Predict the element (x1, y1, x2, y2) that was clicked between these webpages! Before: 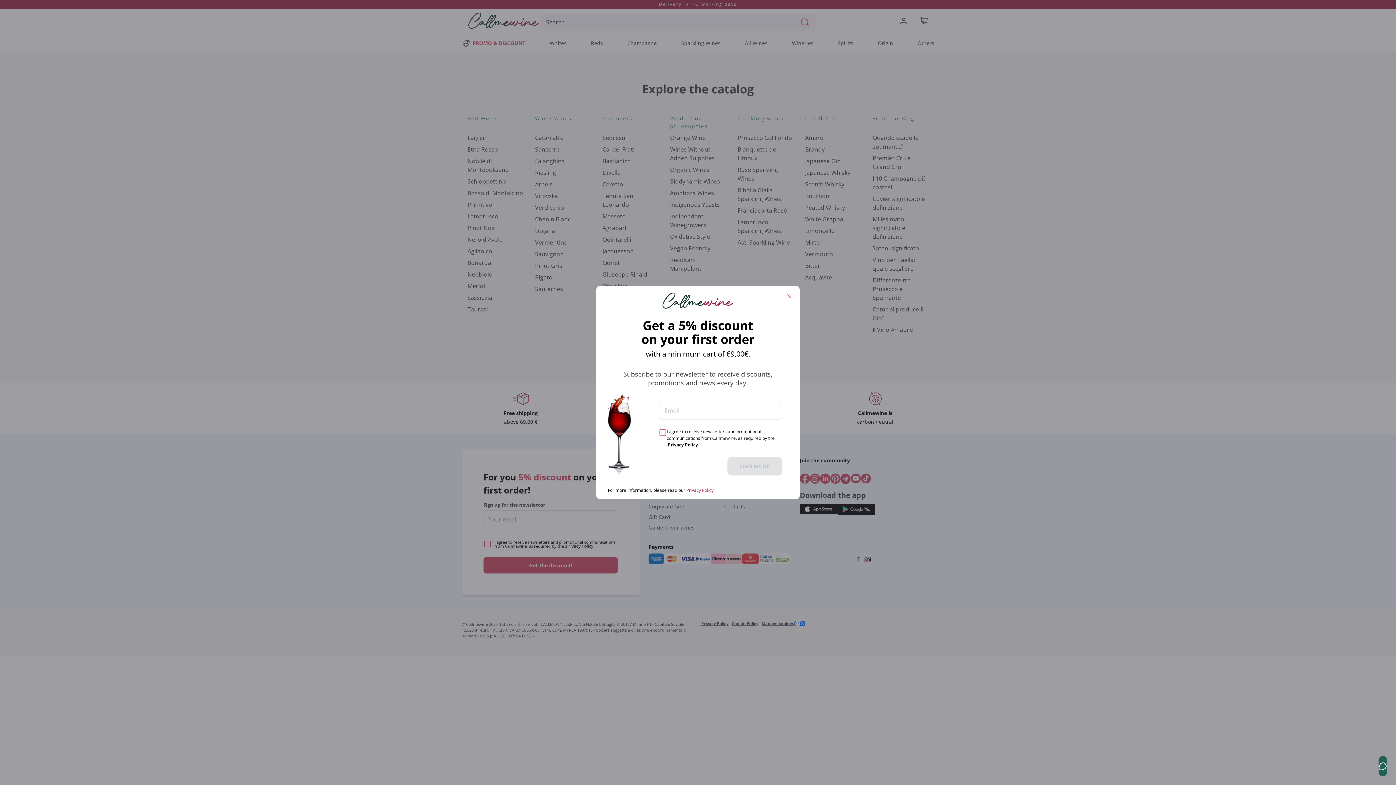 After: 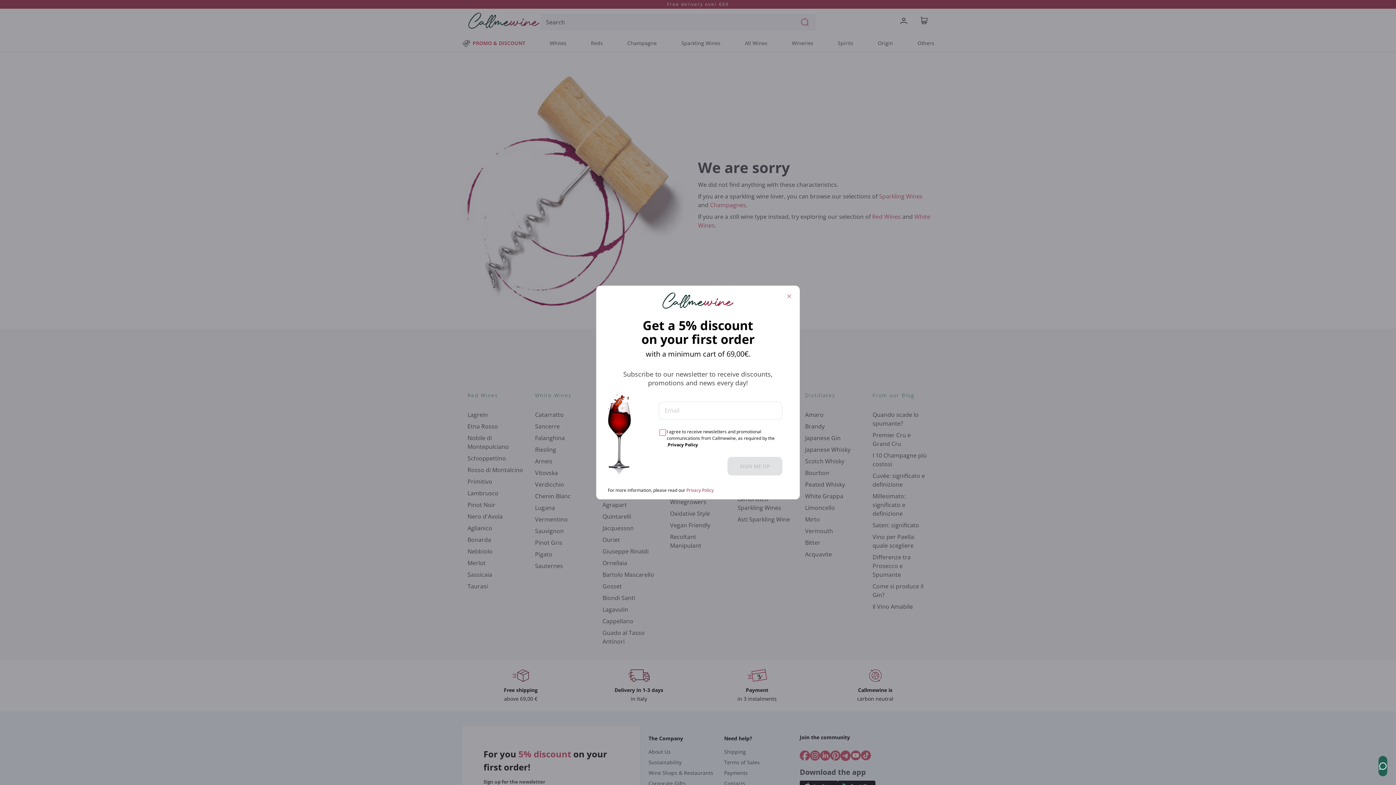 Action: bbox: (686, 487, 713, 493) label: Privacy Policy